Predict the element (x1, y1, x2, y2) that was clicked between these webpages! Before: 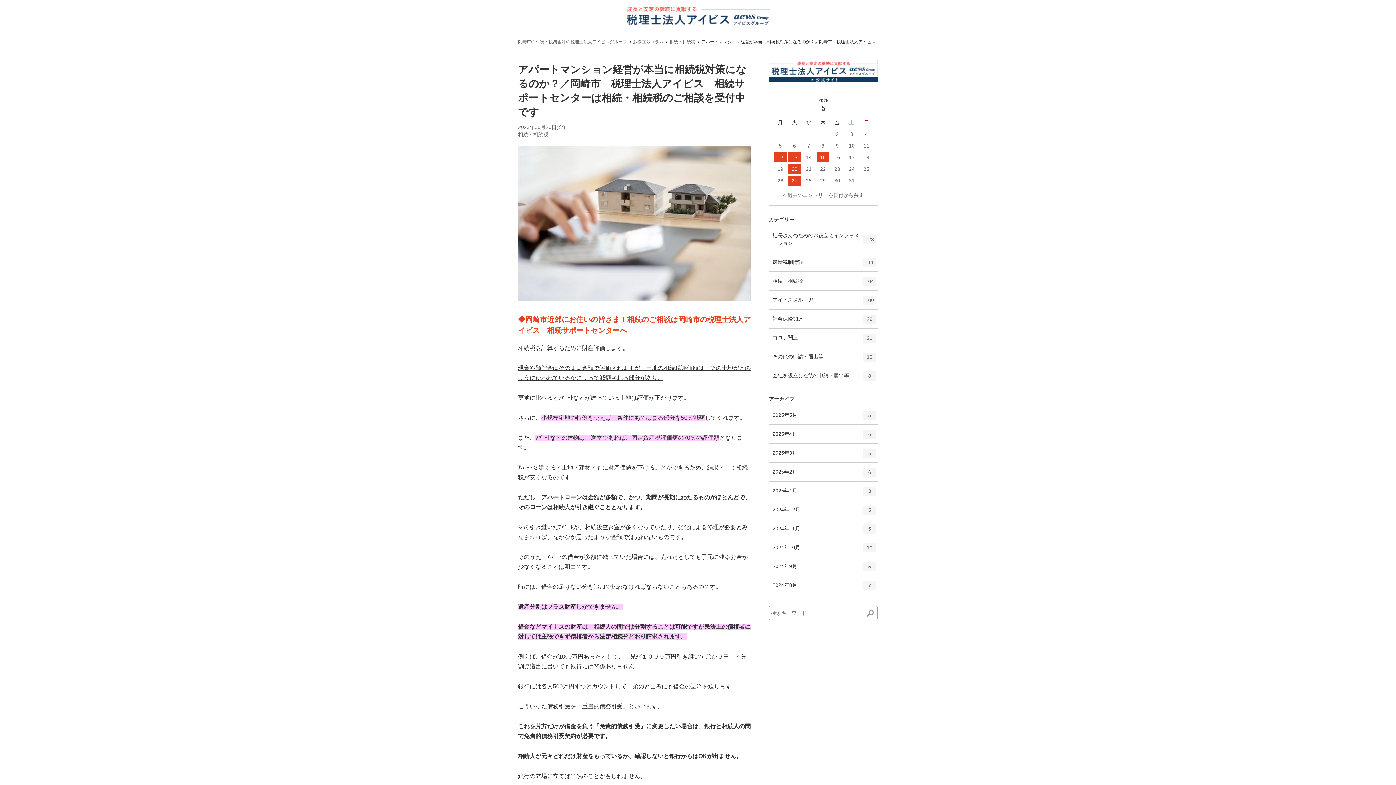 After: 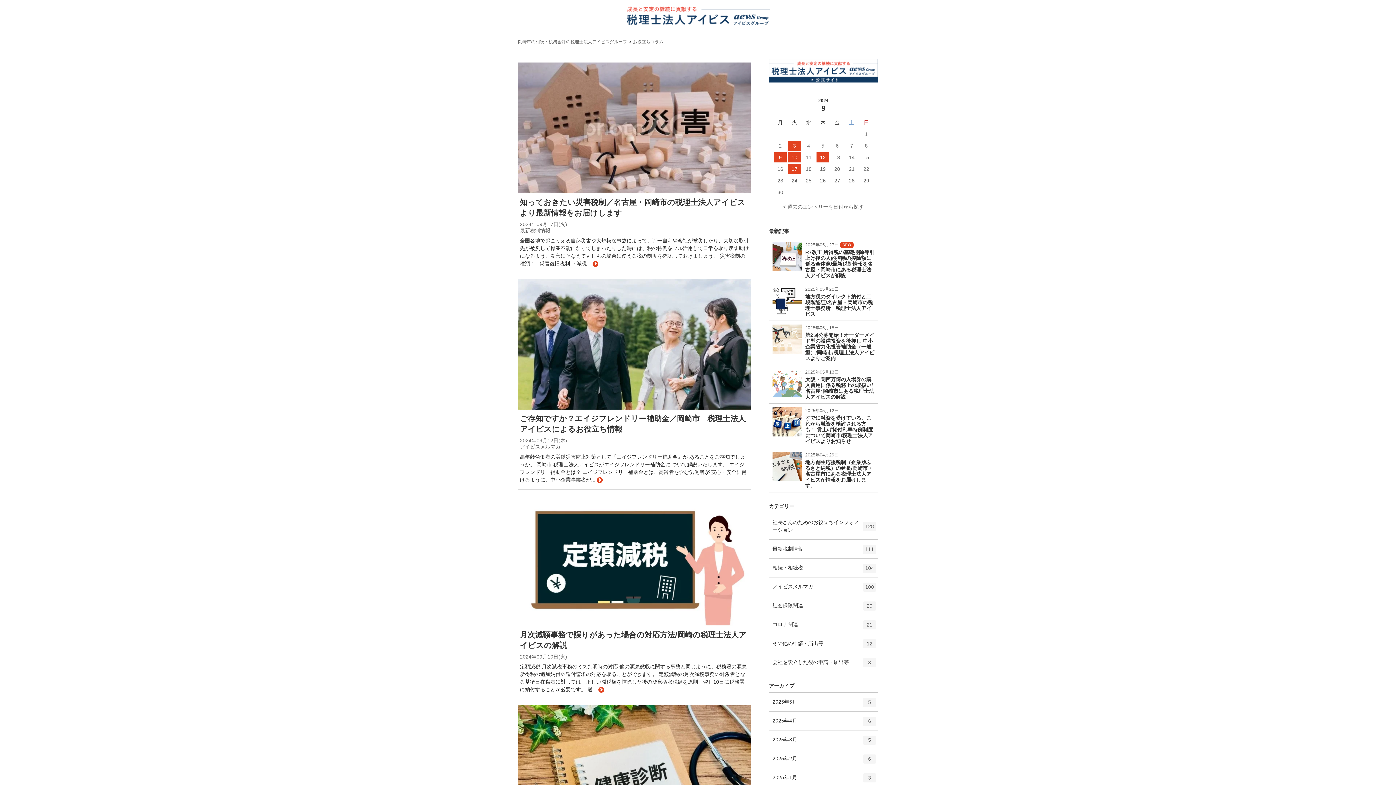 Action: bbox: (767, 557, 878, 576) label: 2024年9月
エントリー数
5
件